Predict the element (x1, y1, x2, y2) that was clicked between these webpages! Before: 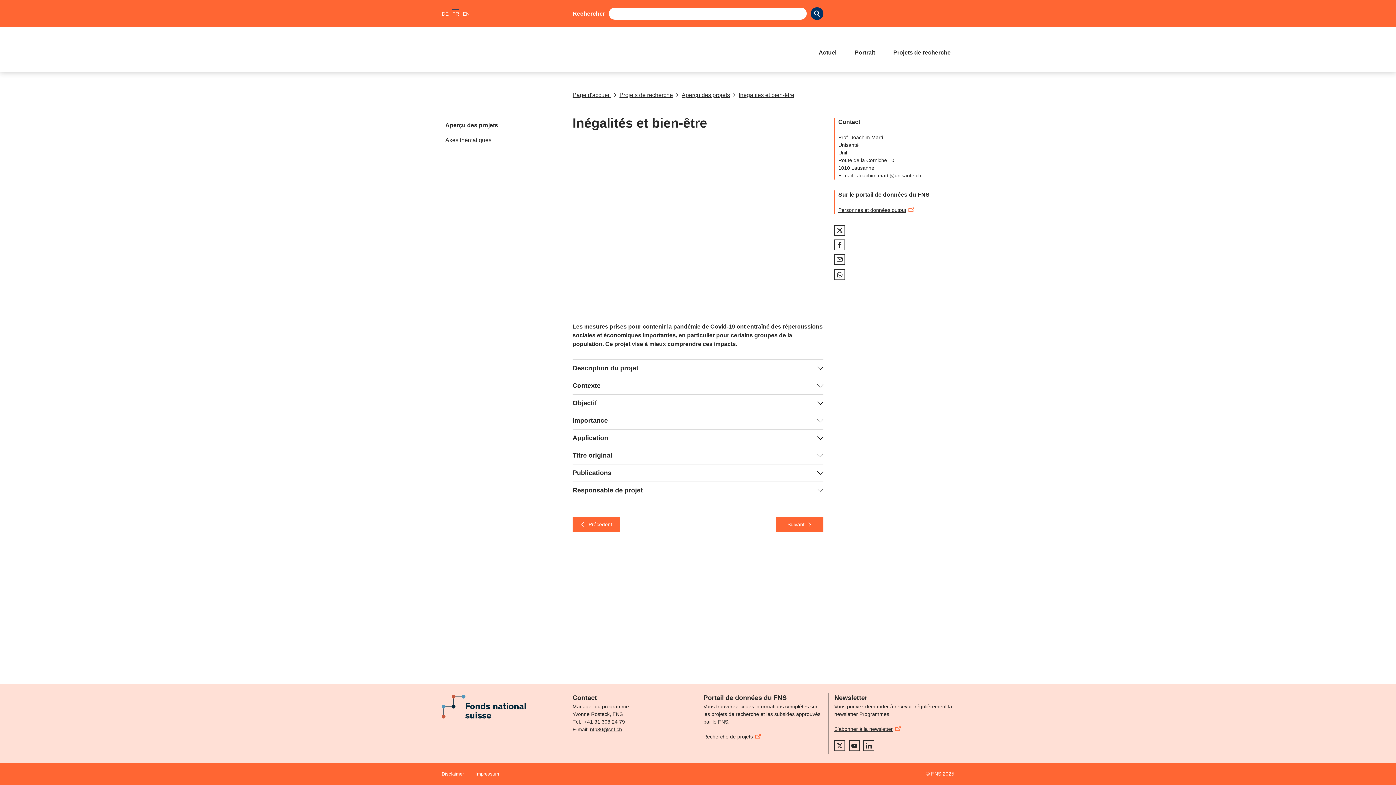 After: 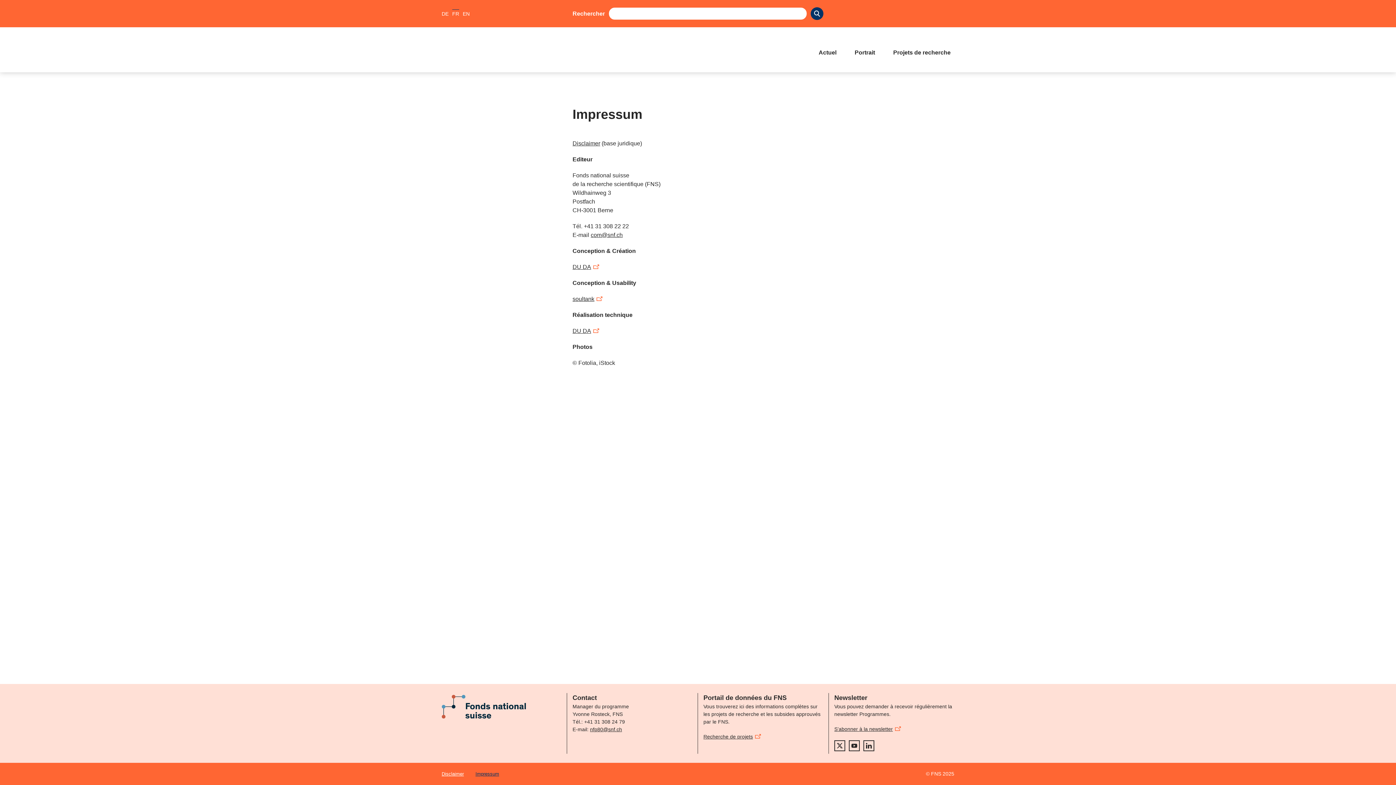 Action: label: Impressum bbox: (475, 770, 499, 777)